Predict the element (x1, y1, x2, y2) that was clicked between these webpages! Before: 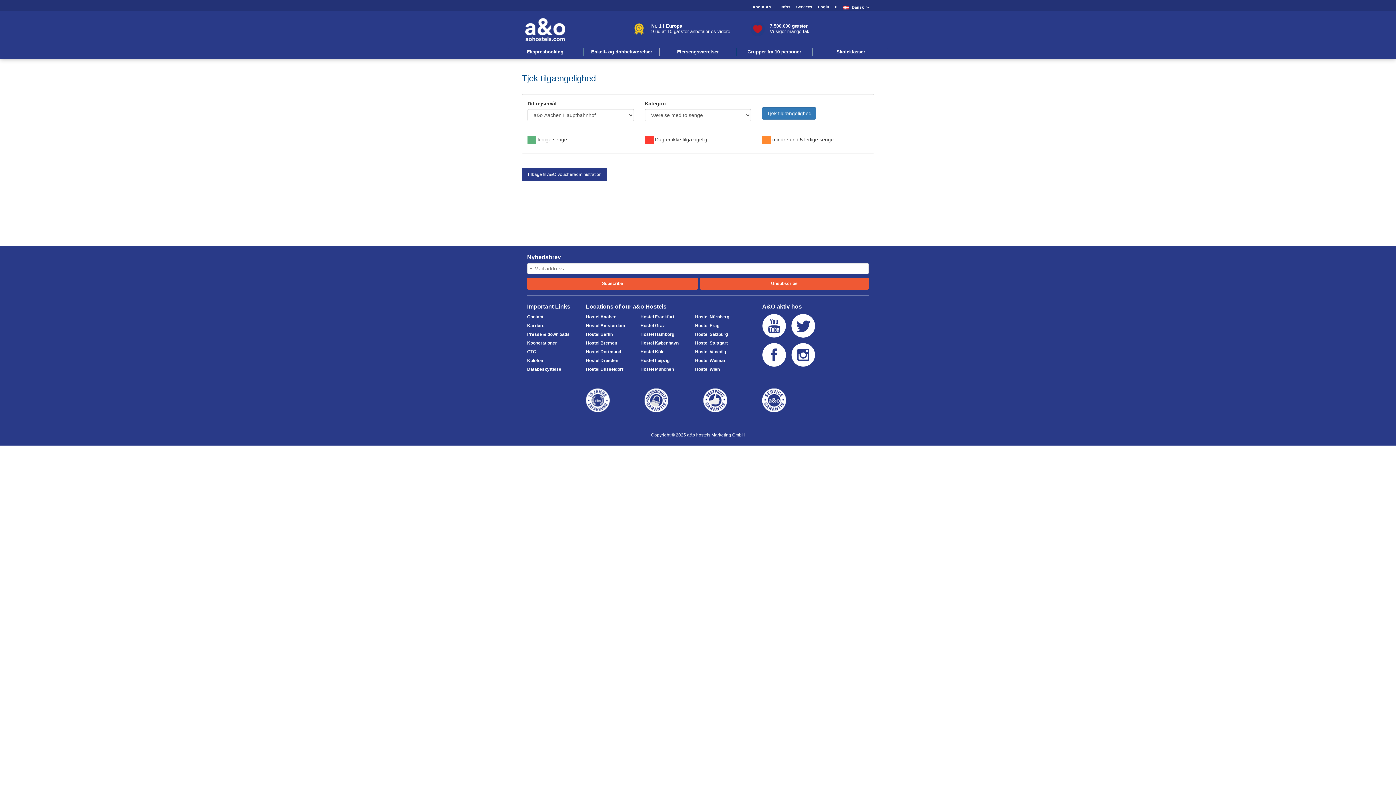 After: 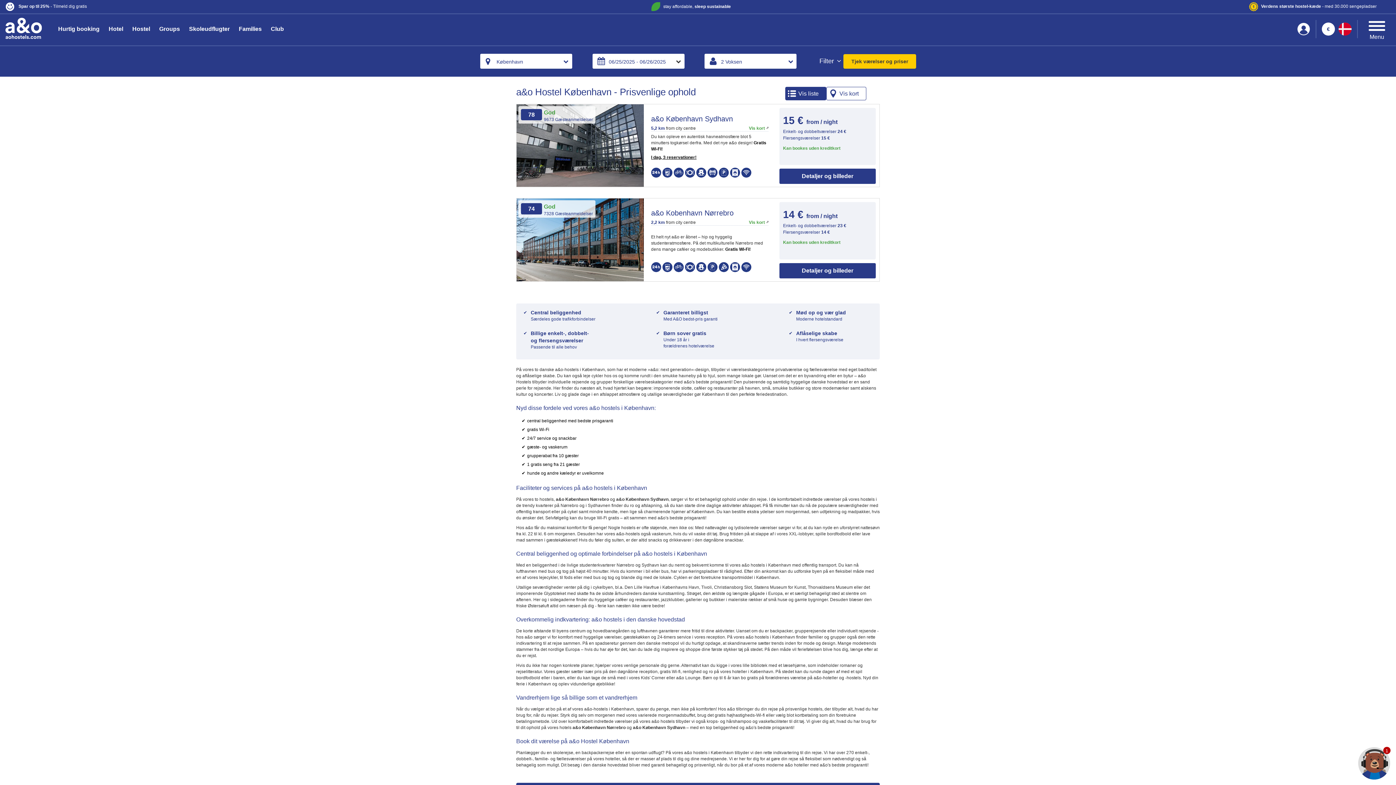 Action: bbox: (640, 338, 695, 347) label: Hostel København